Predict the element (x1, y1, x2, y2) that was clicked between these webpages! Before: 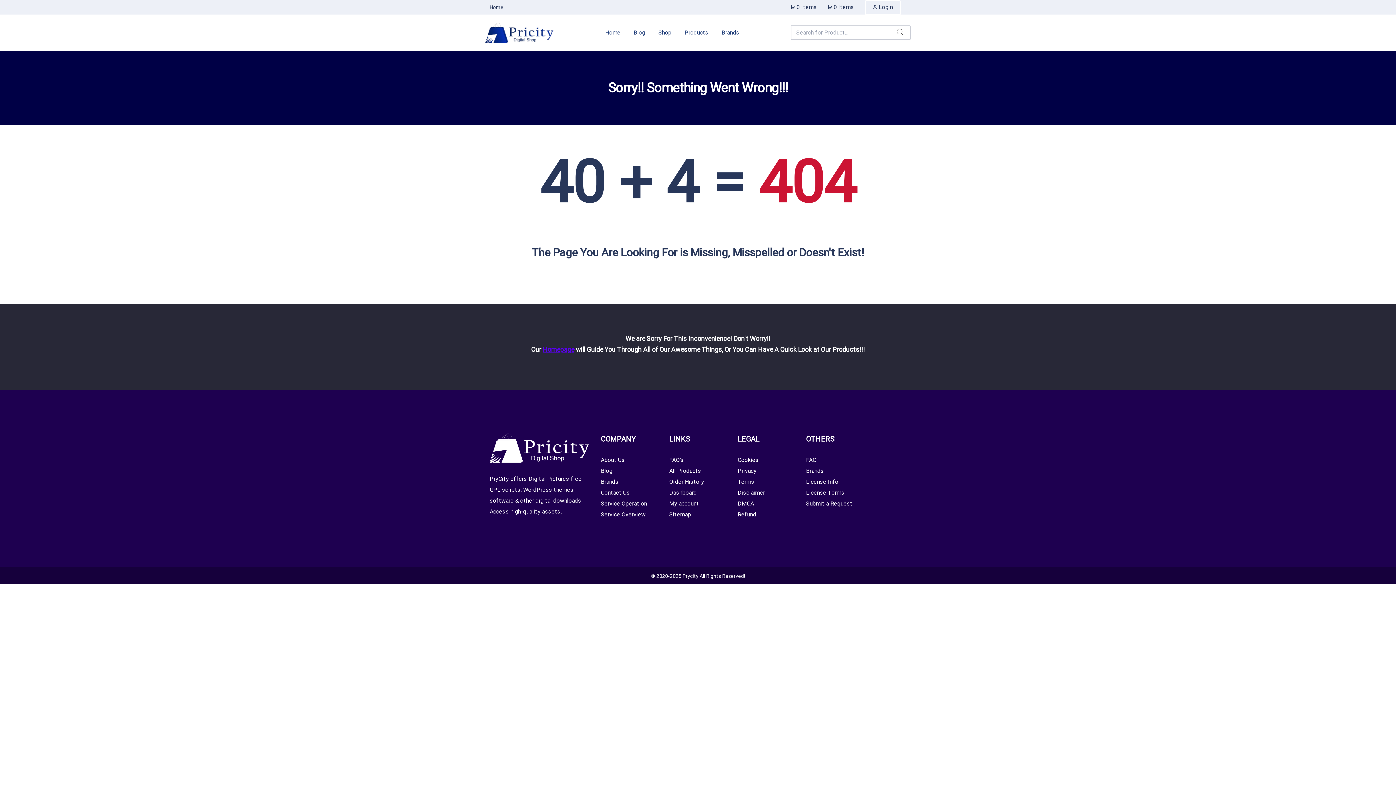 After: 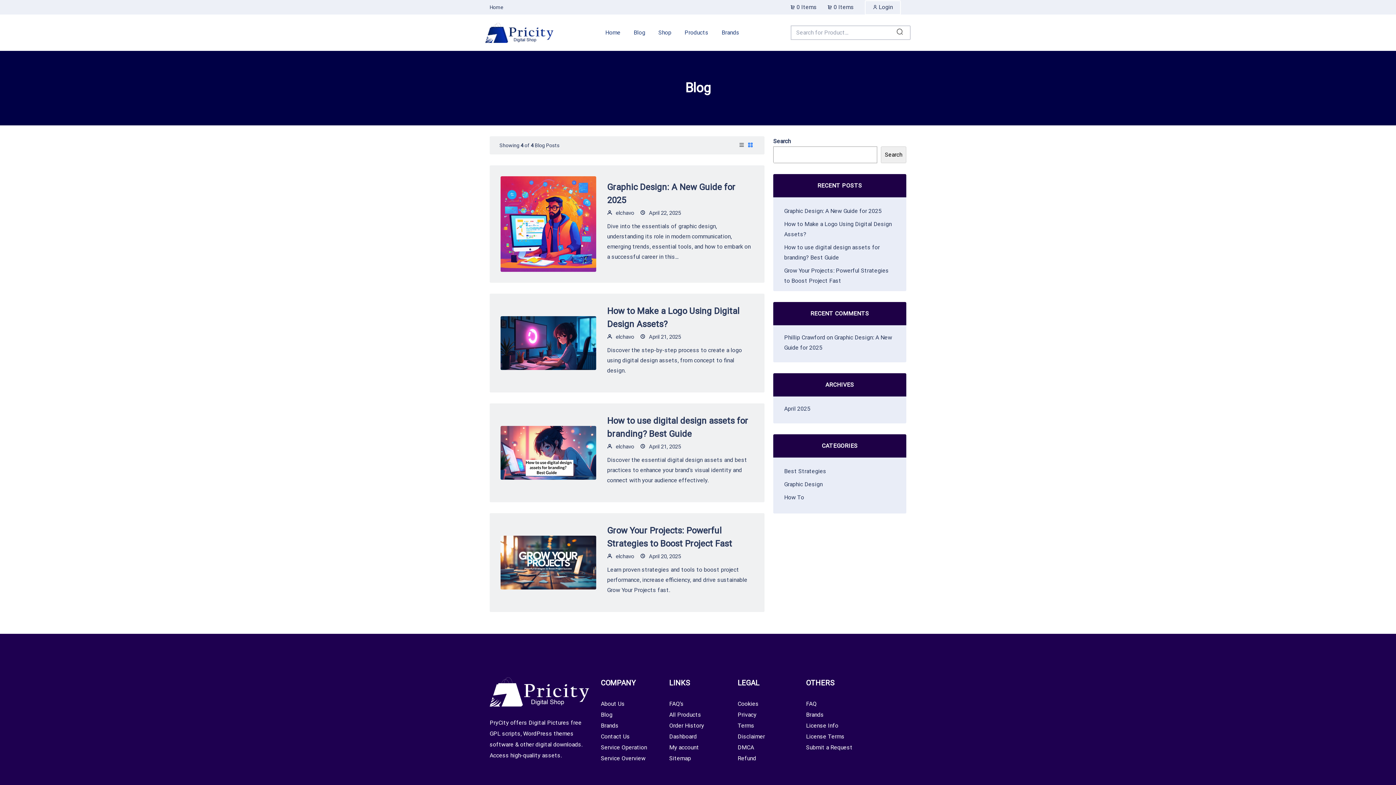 Action: bbox: (630, 15, 648, 50) label: Blog